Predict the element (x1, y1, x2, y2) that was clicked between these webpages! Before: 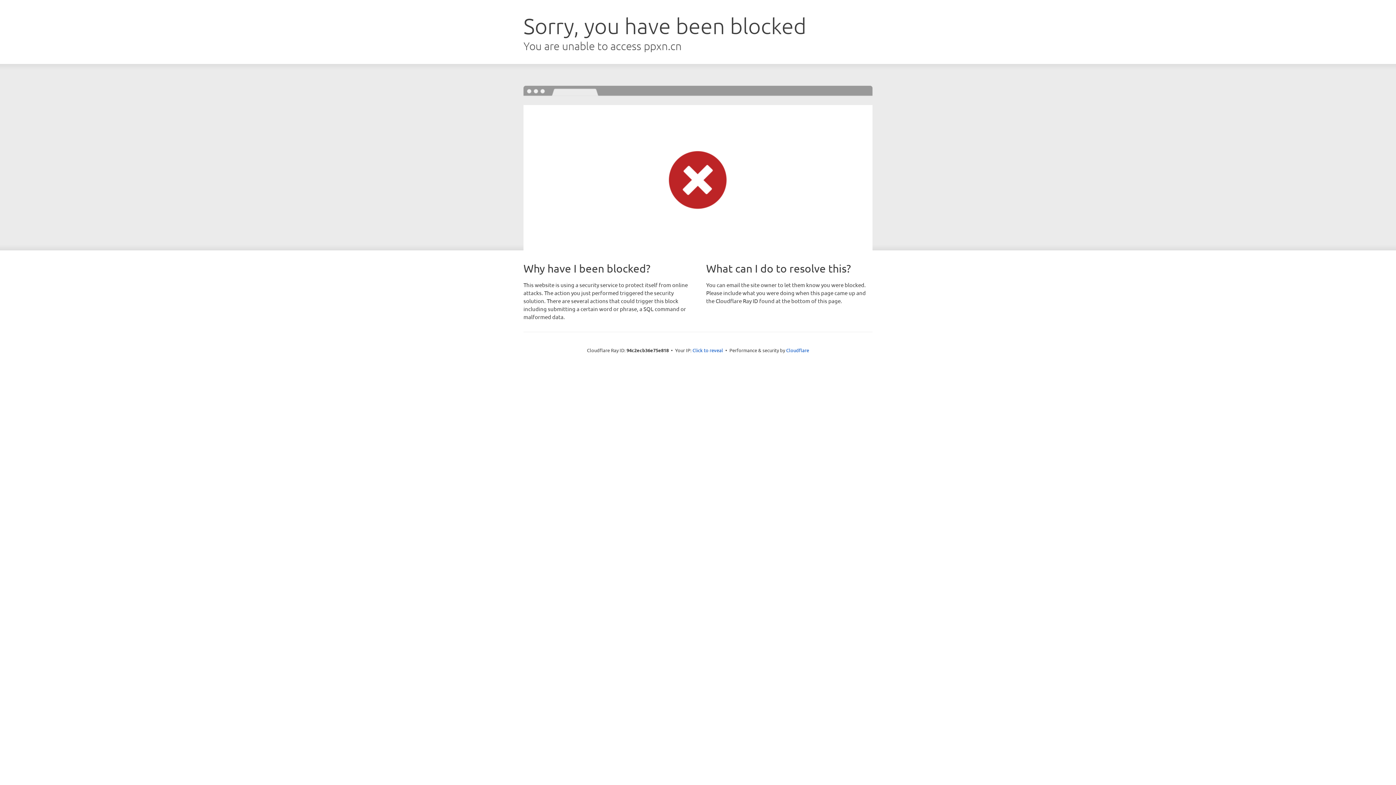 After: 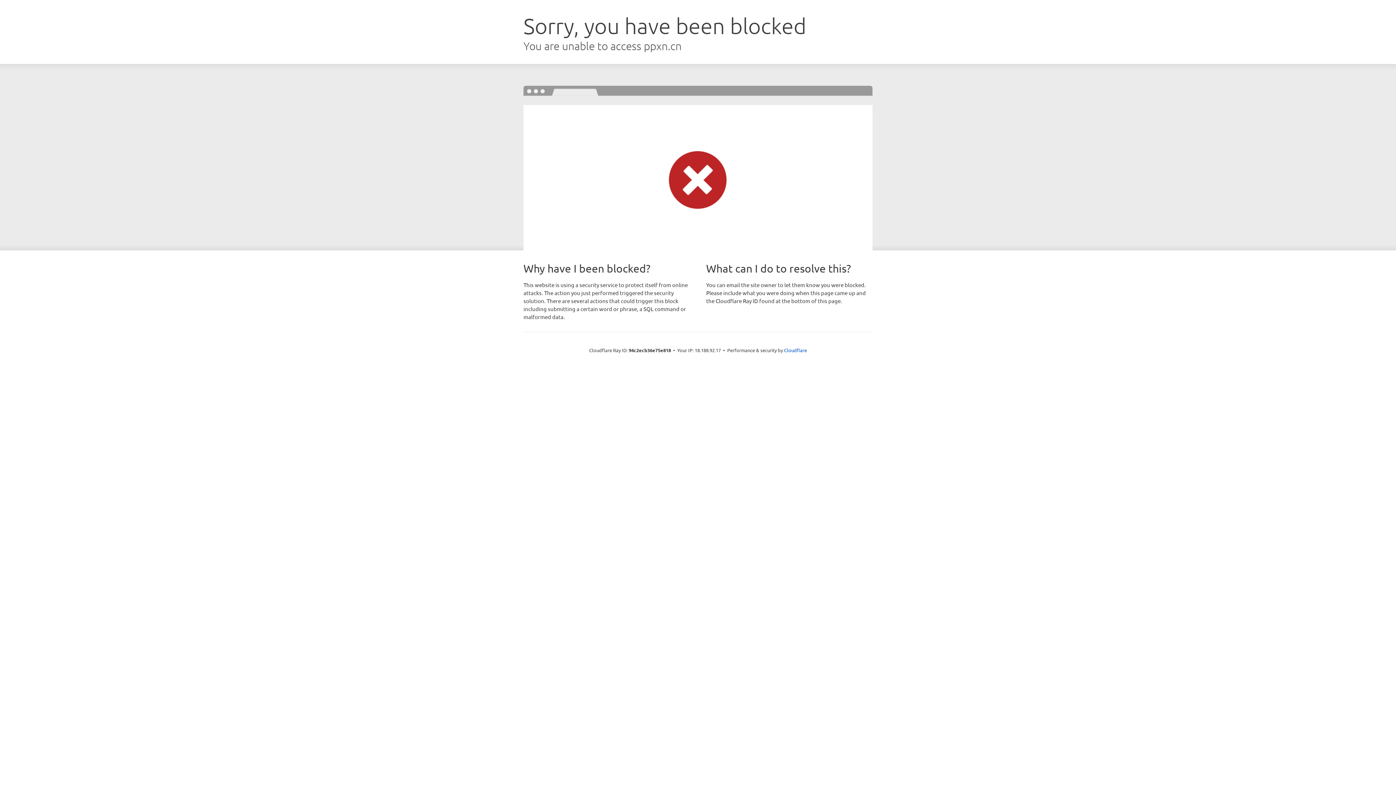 Action: label: Click to reveal bbox: (692, 346, 723, 353)